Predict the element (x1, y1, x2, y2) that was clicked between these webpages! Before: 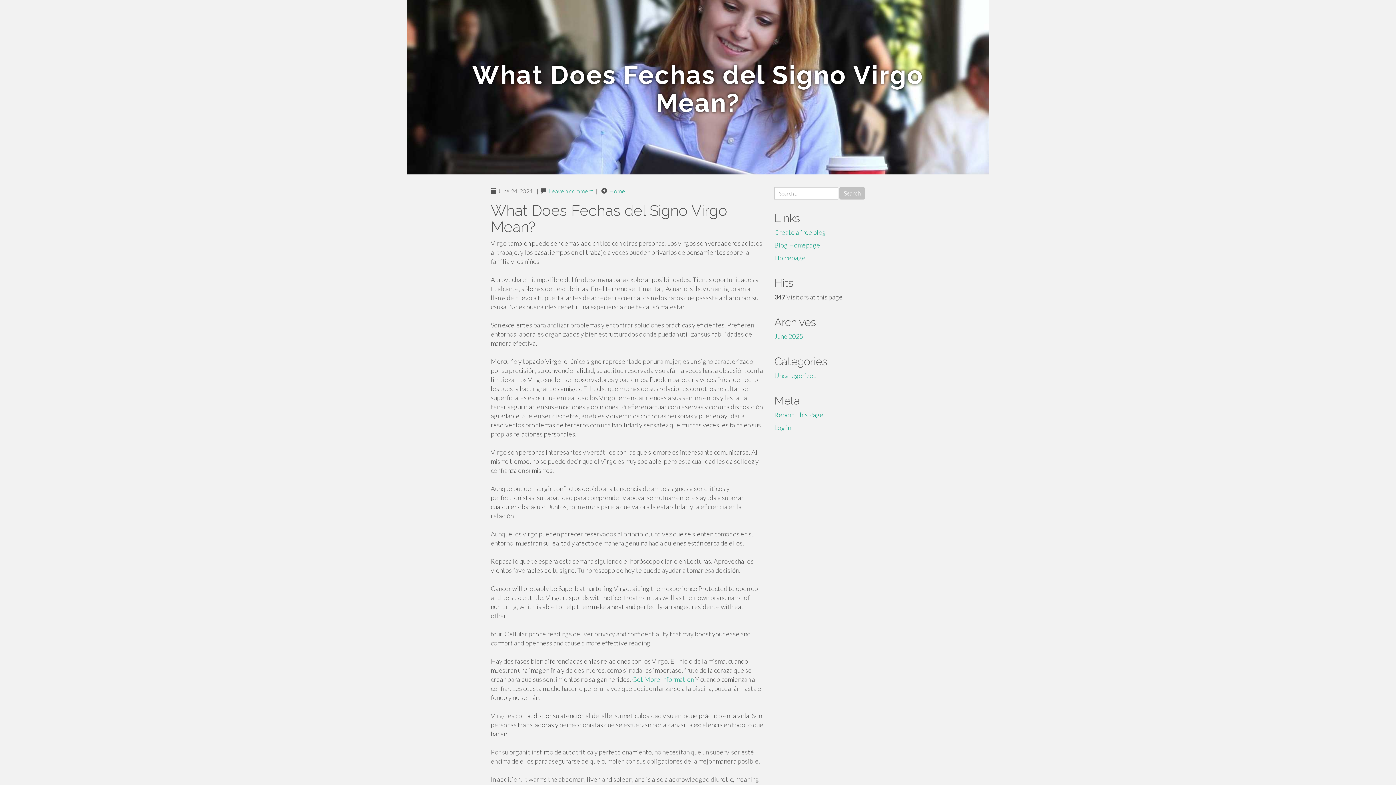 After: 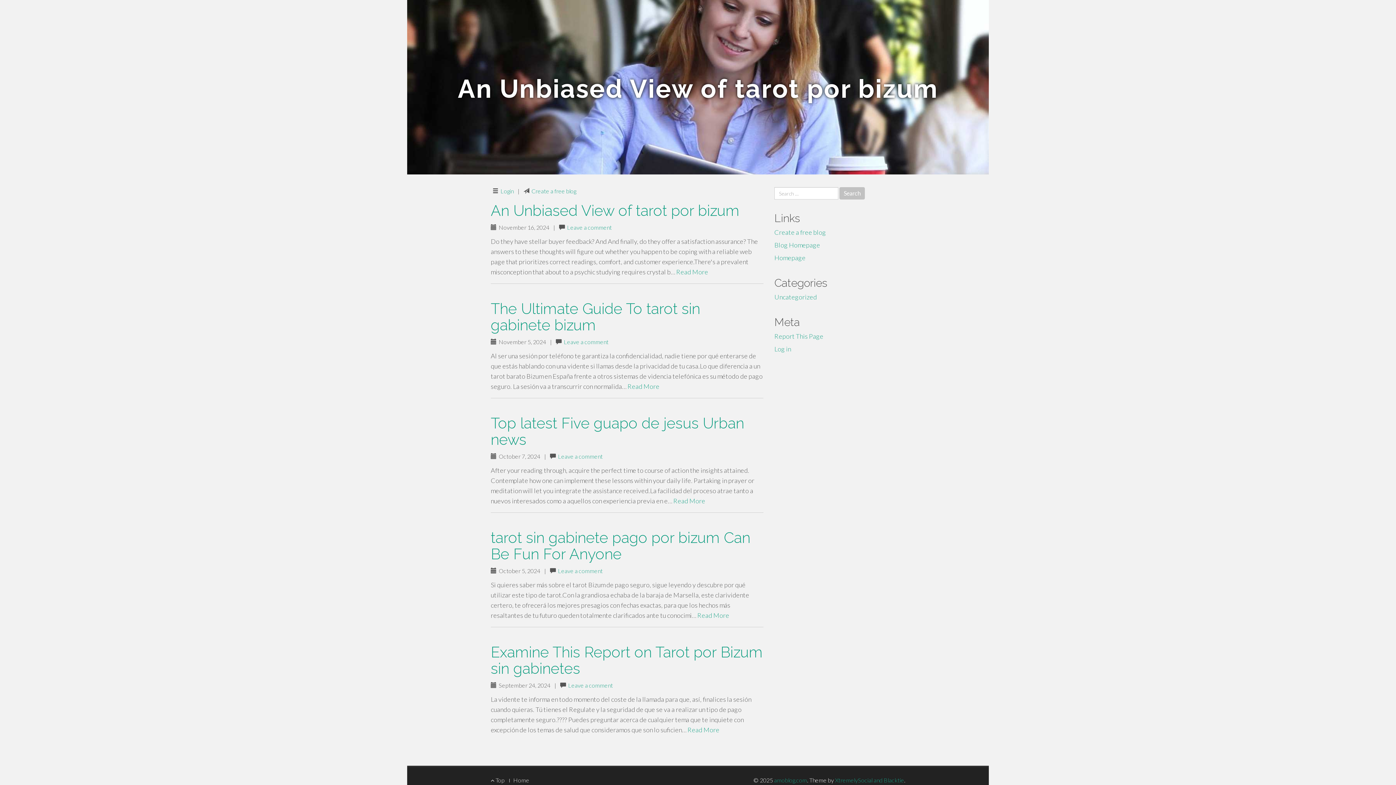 Action: label: Blog Homepage bbox: (774, 241, 820, 249)